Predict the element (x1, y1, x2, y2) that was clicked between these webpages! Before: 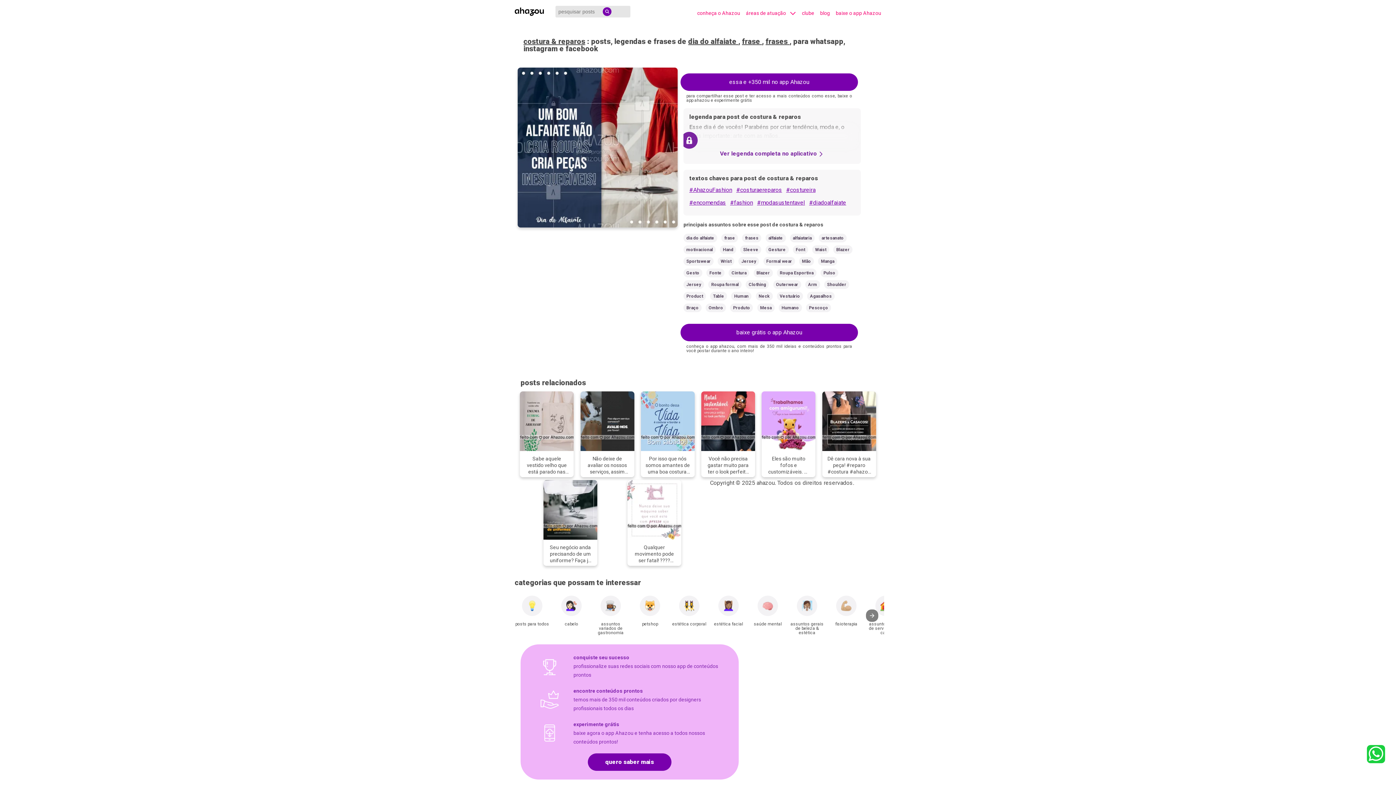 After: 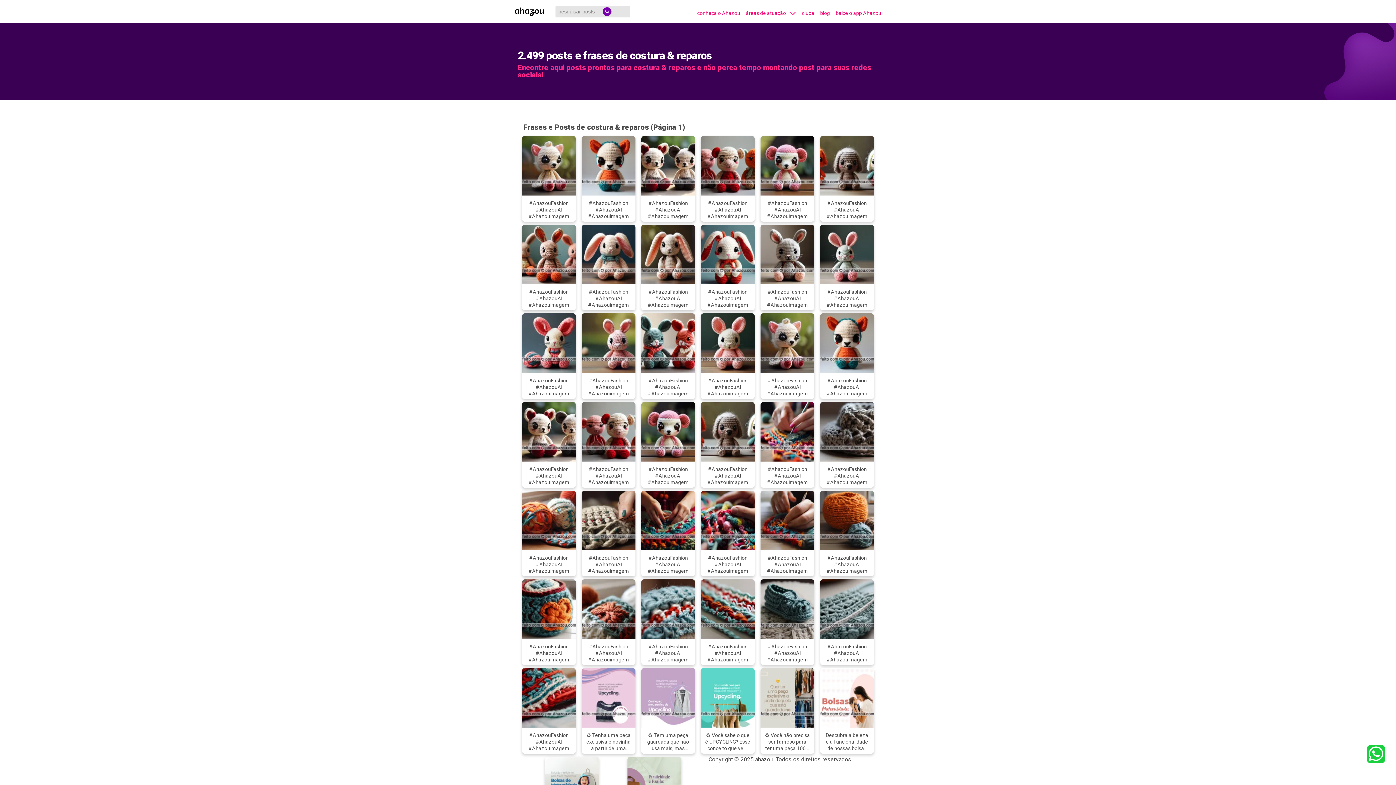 Action: bbox: (523, 37, 585, 45) label: costura & reparos